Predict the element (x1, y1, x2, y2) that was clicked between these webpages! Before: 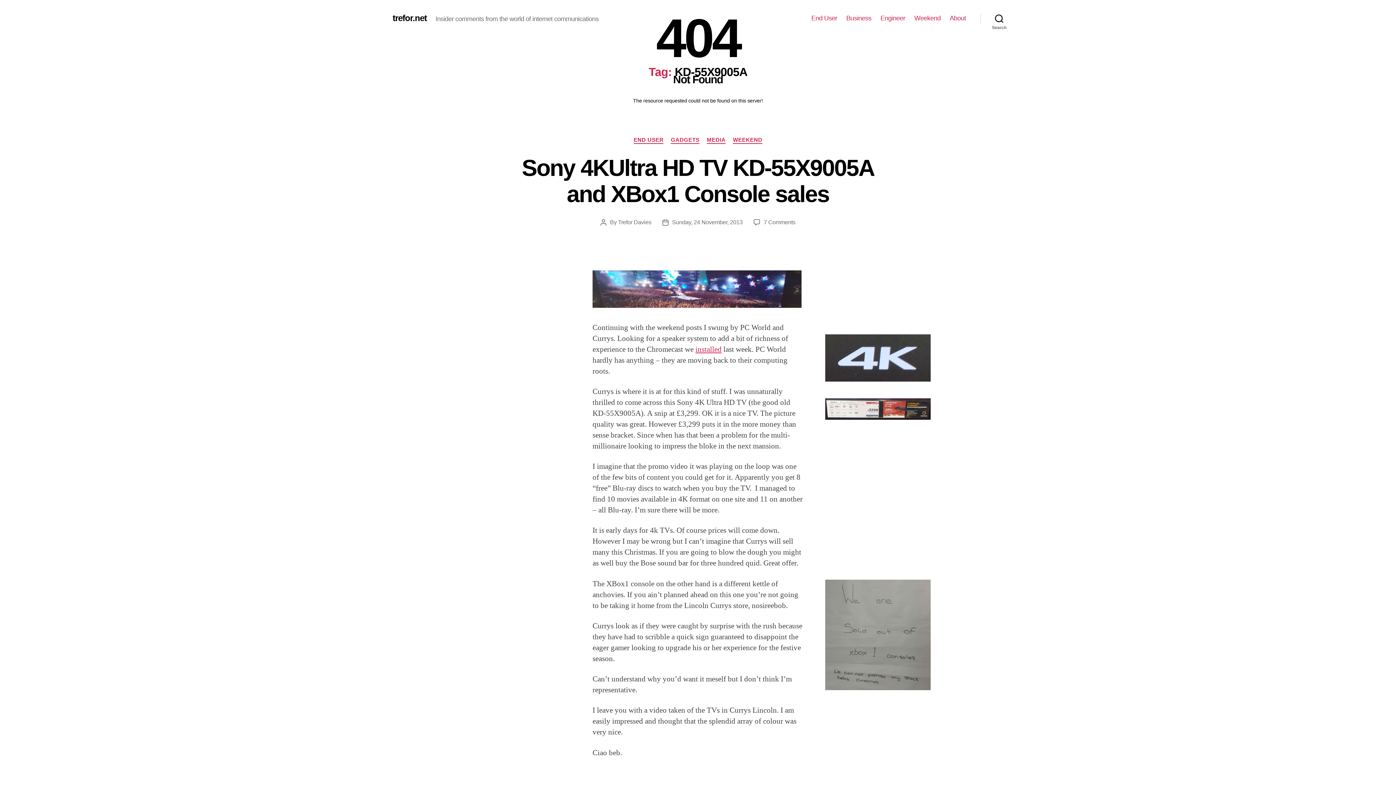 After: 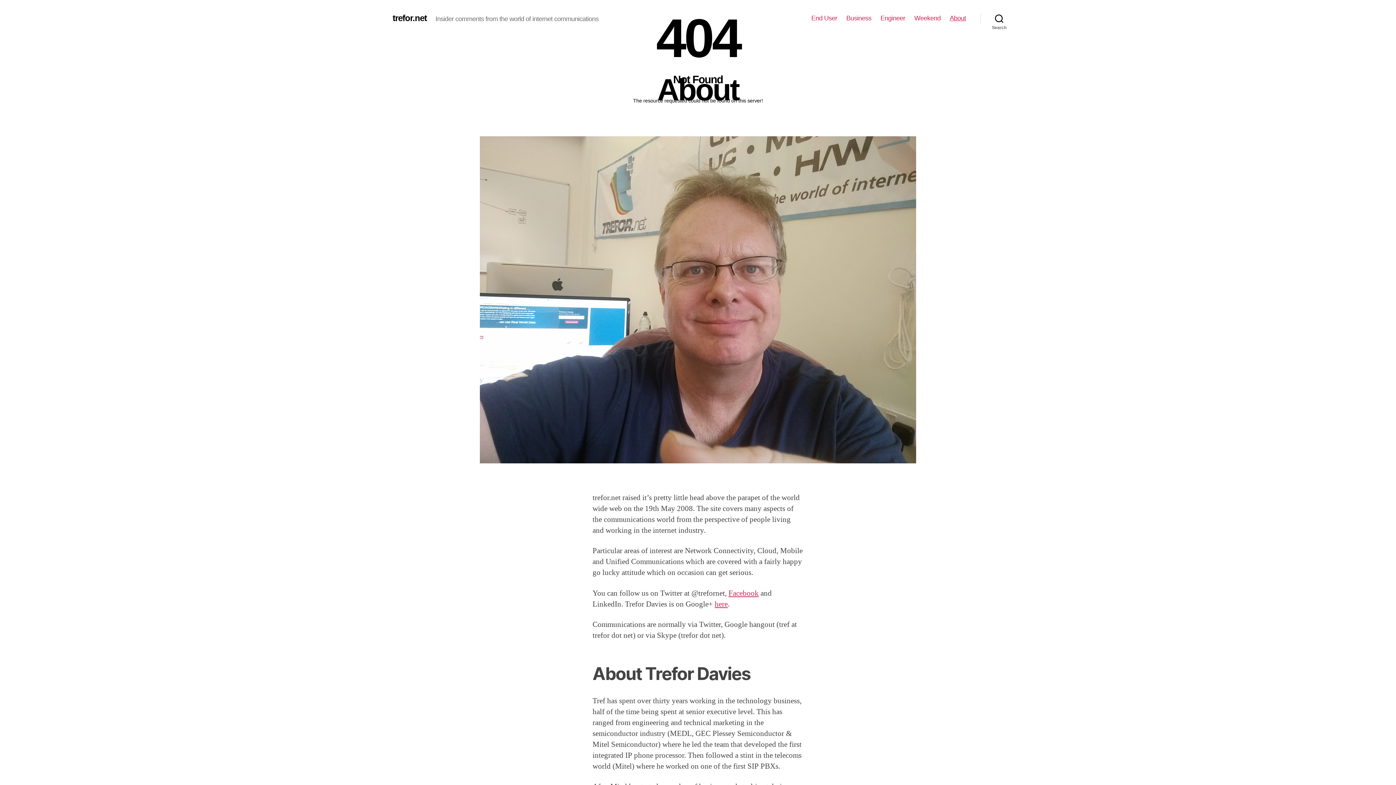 Action: bbox: (949, 14, 966, 22) label: About